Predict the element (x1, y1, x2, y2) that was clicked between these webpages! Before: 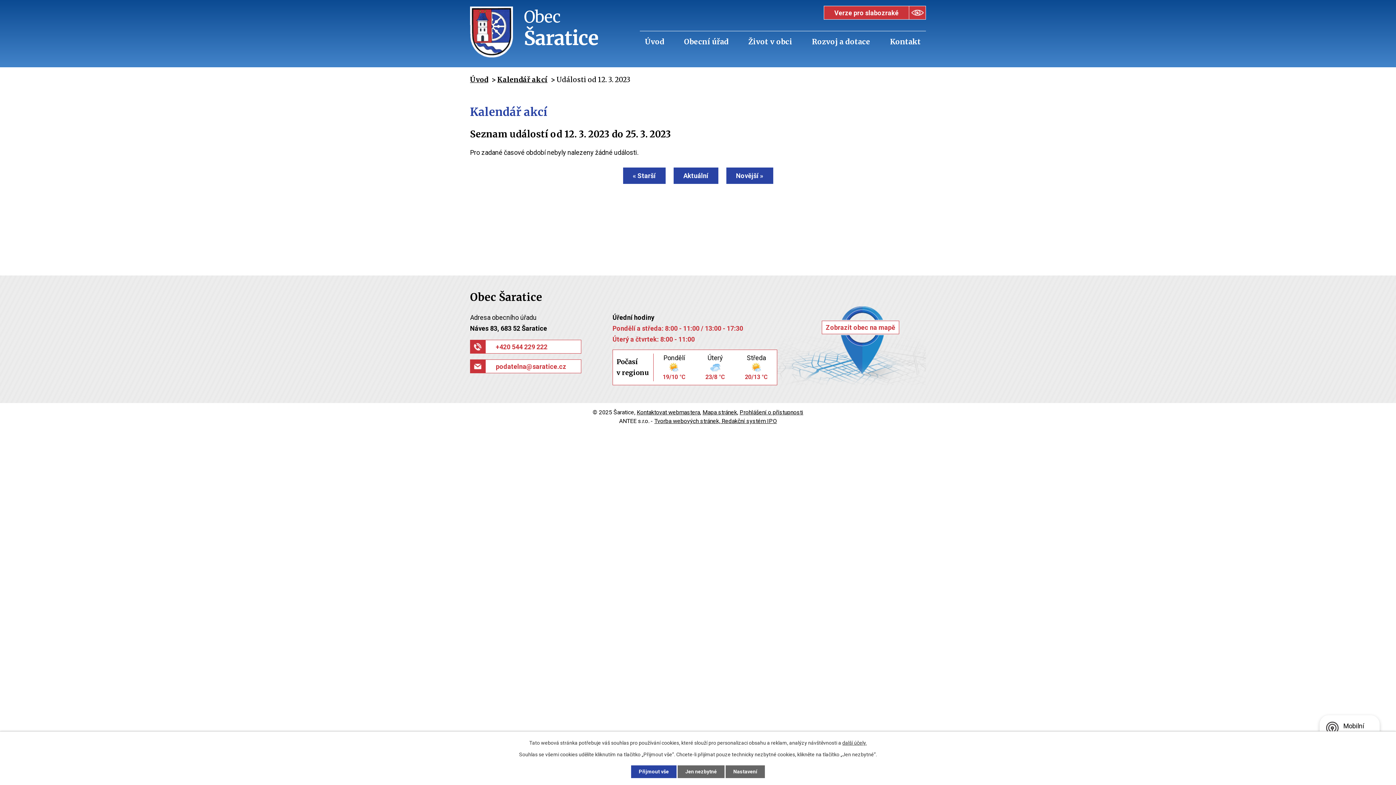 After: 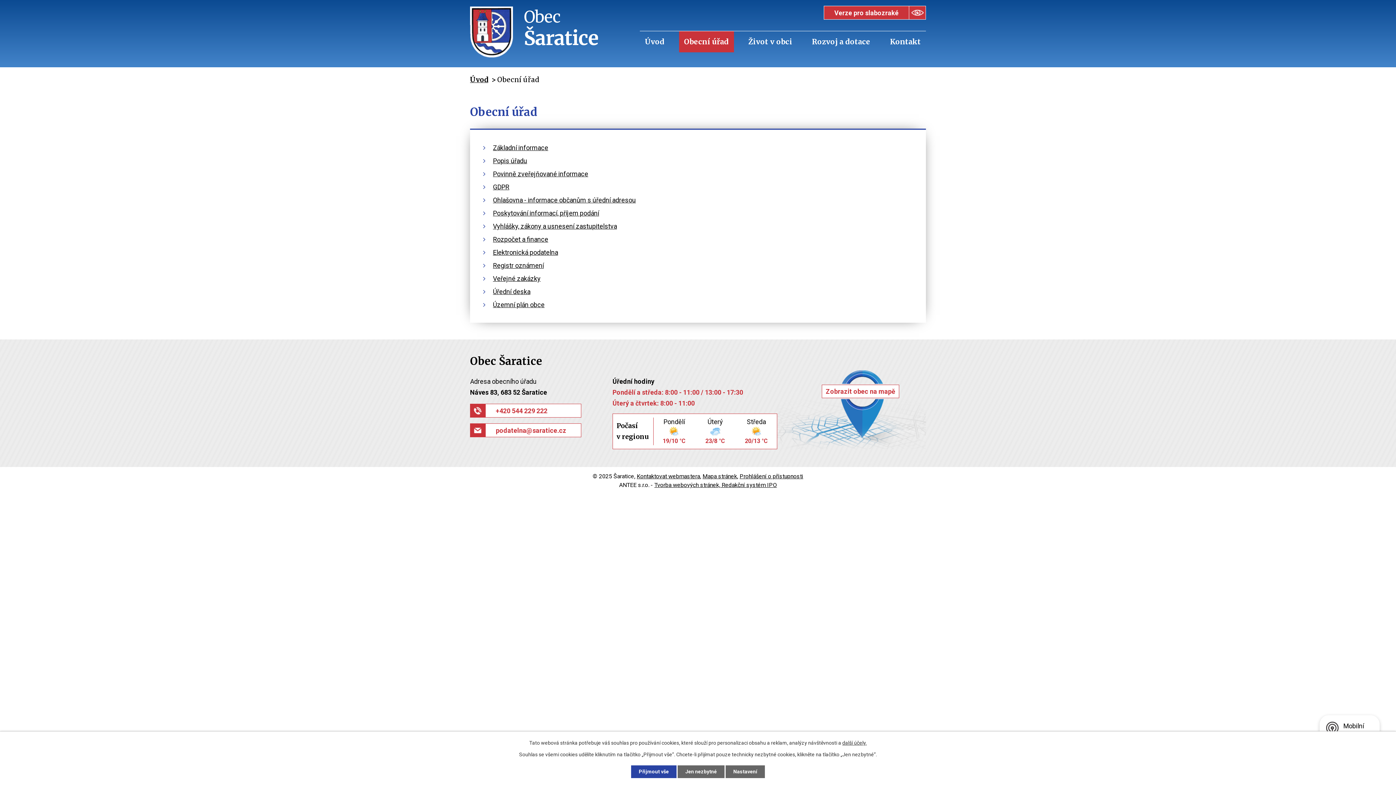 Action: bbox: (679, 31, 734, 52) label: Obecní úřad